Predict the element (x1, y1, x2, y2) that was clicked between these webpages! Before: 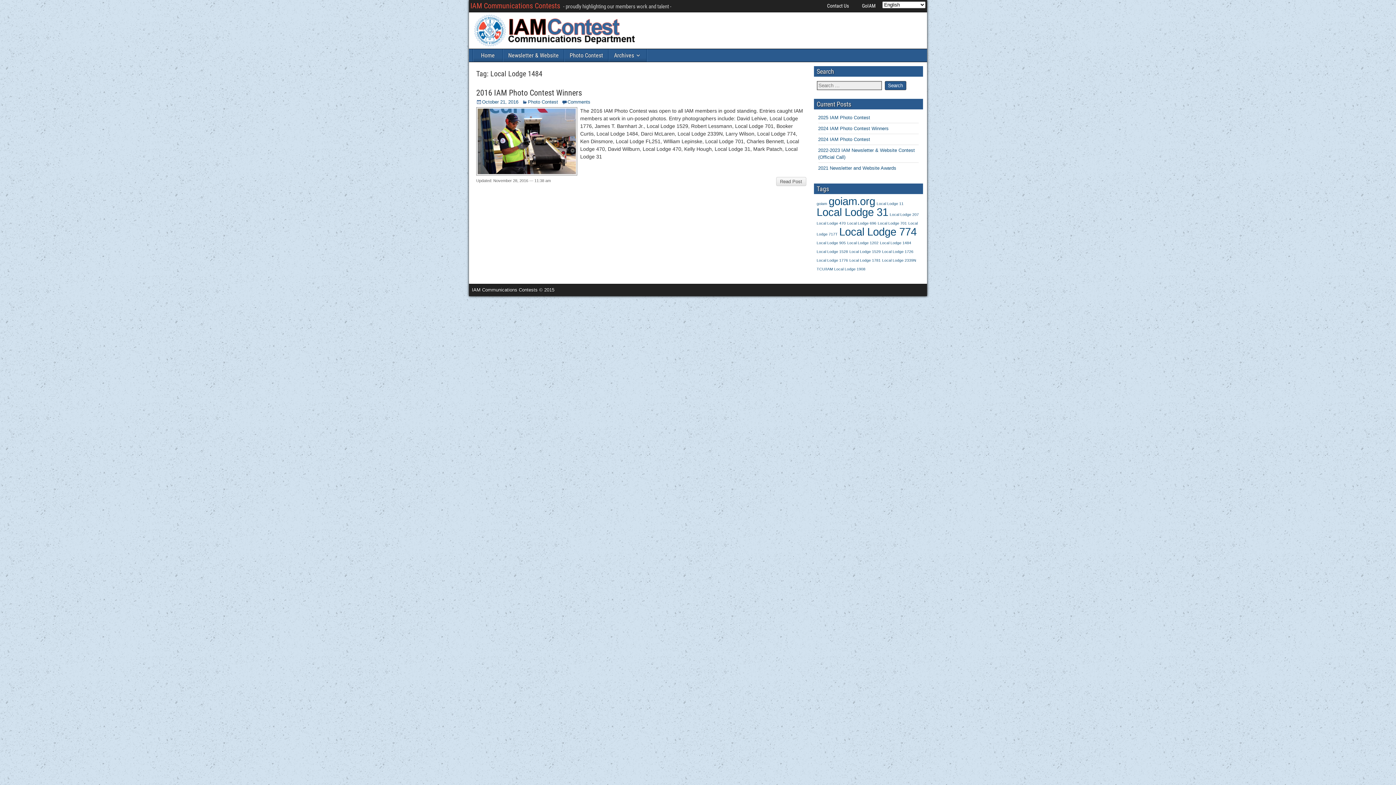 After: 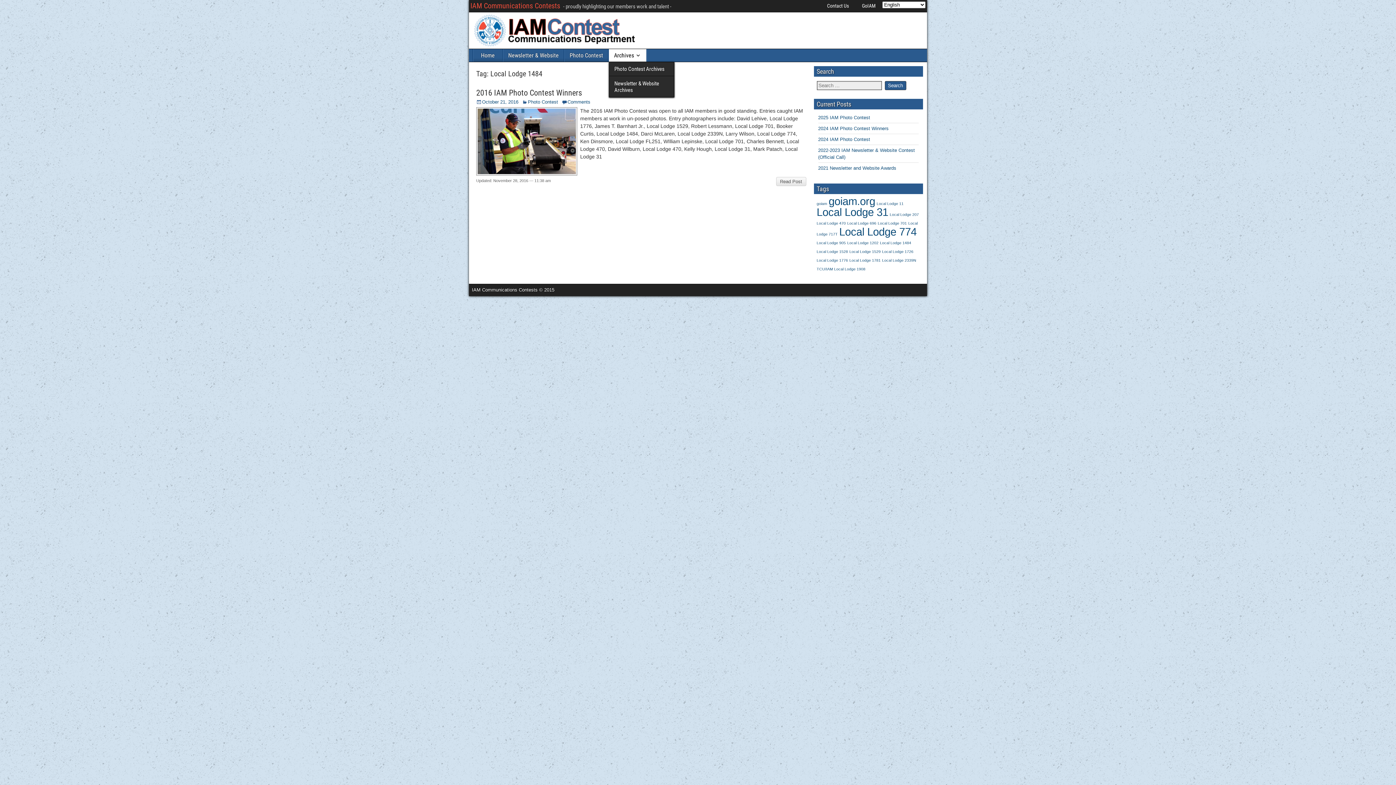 Action: bbox: (609, 49, 646, 61) label: Archives